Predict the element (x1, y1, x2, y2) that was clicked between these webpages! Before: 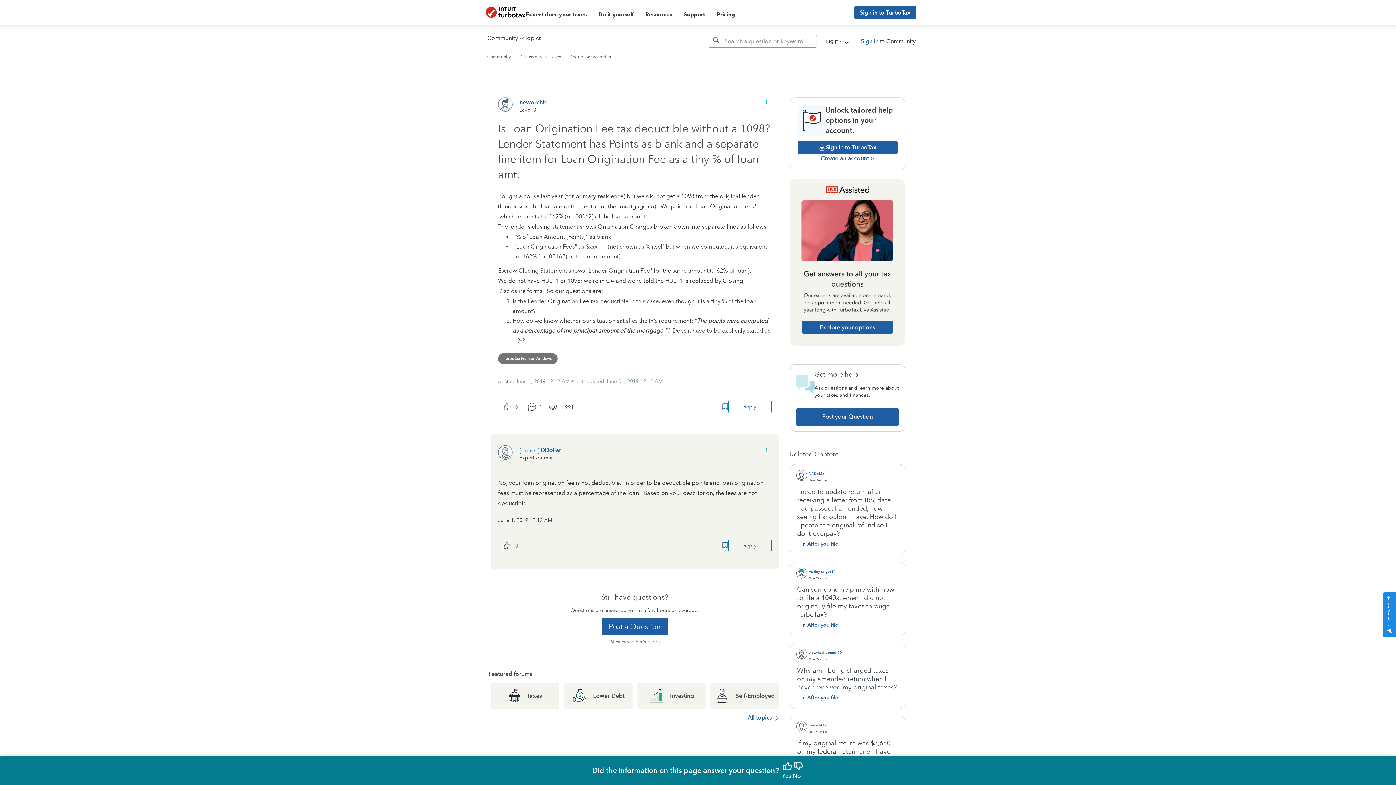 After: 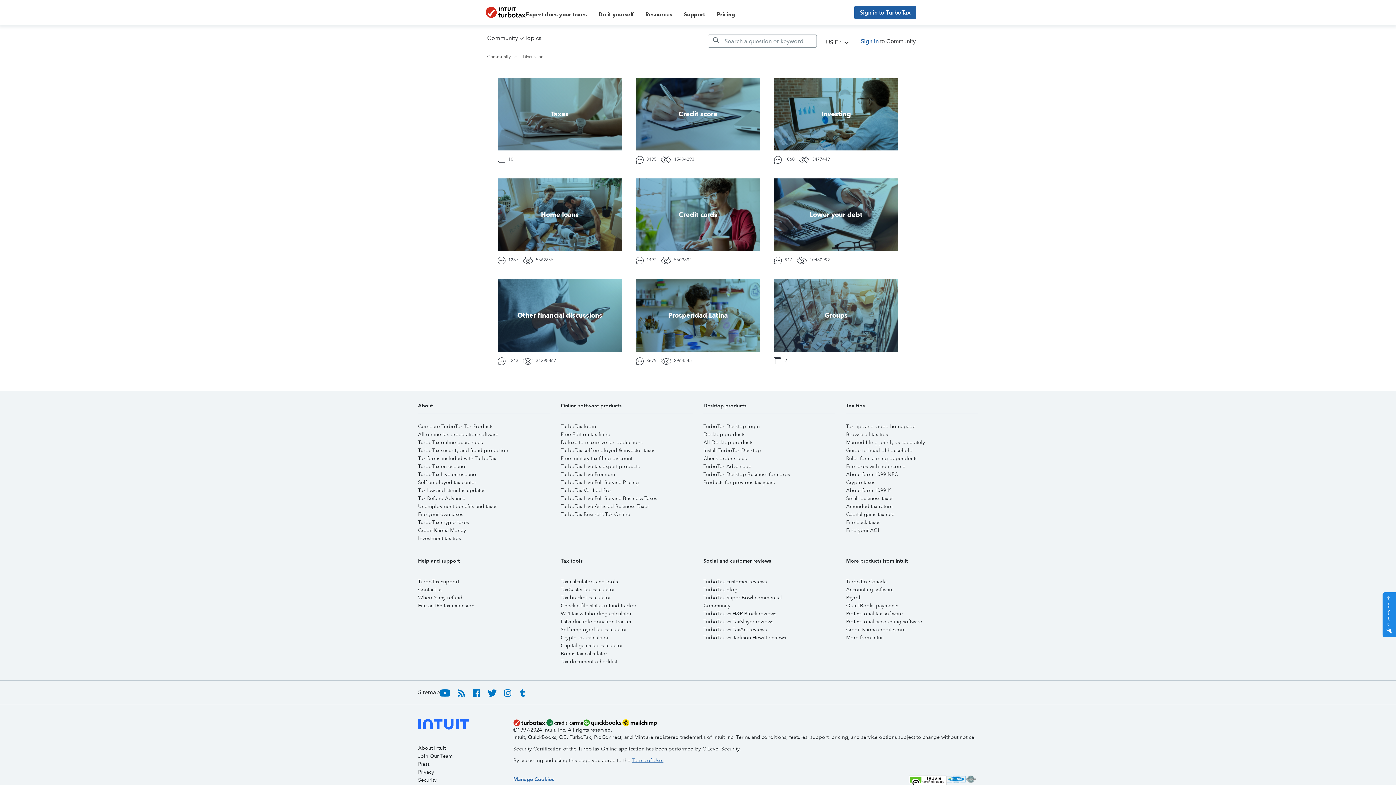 Action: label: Discussions bbox: (519, 54, 541, 59)